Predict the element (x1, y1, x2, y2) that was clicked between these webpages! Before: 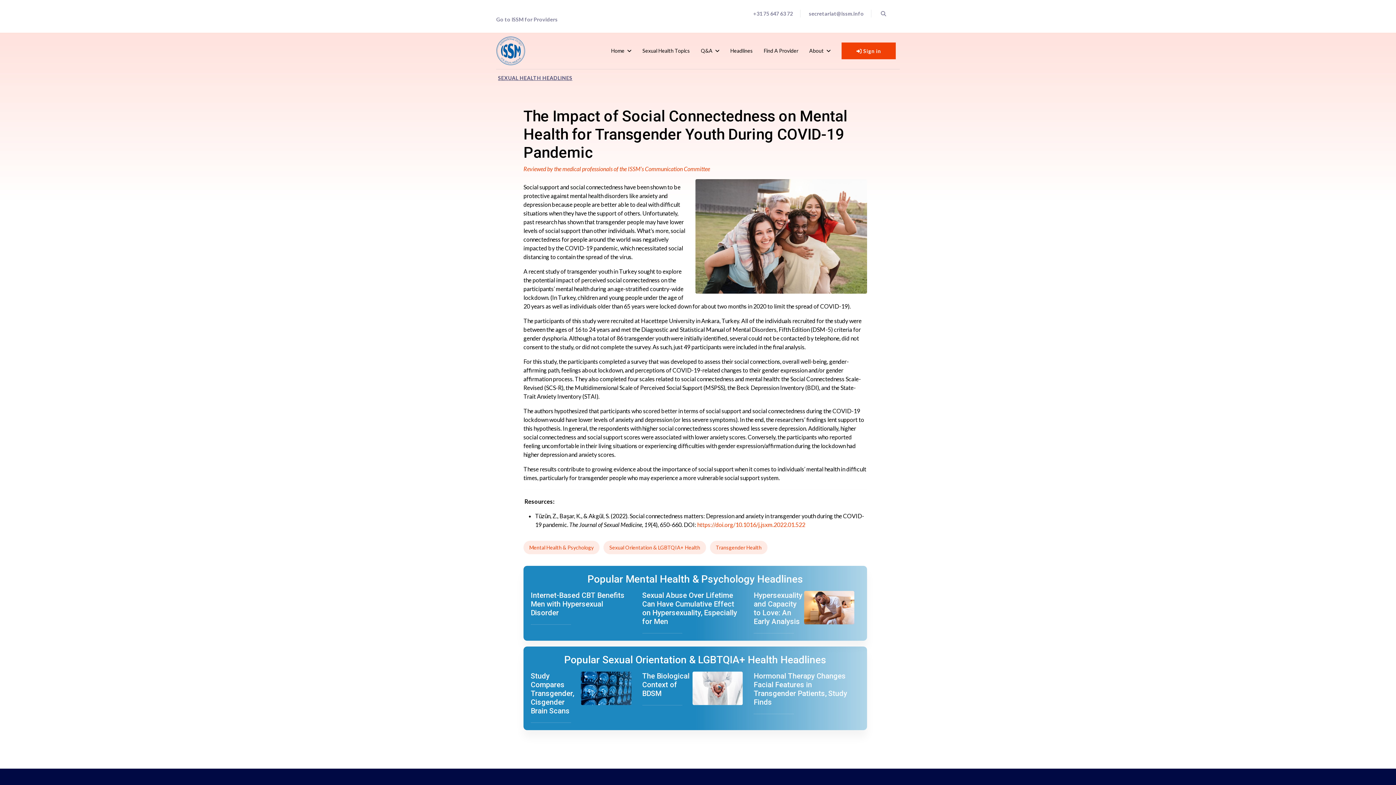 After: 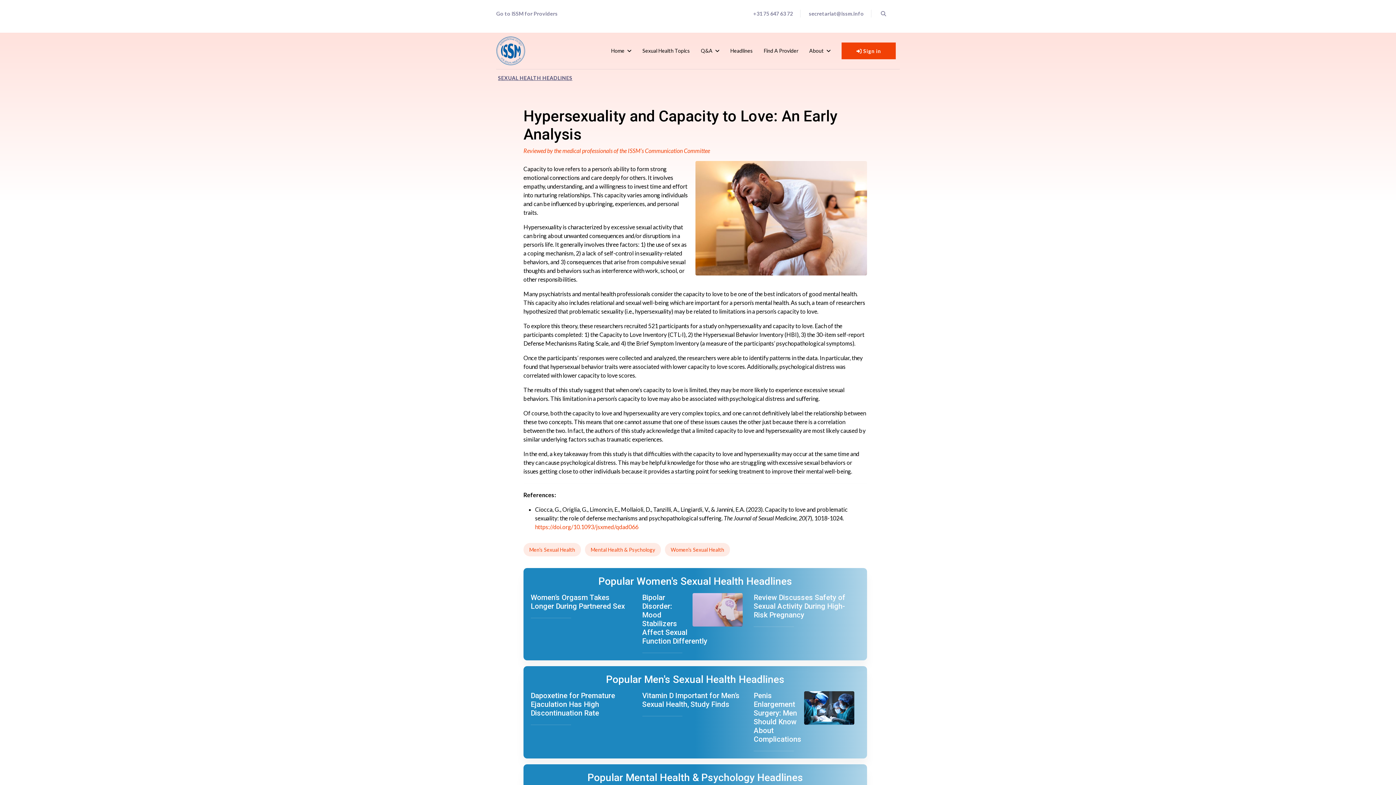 Action: label: Hypersexuality and Capacity to Love: An Early Analysis bbox: (753, 591, 802, 626)